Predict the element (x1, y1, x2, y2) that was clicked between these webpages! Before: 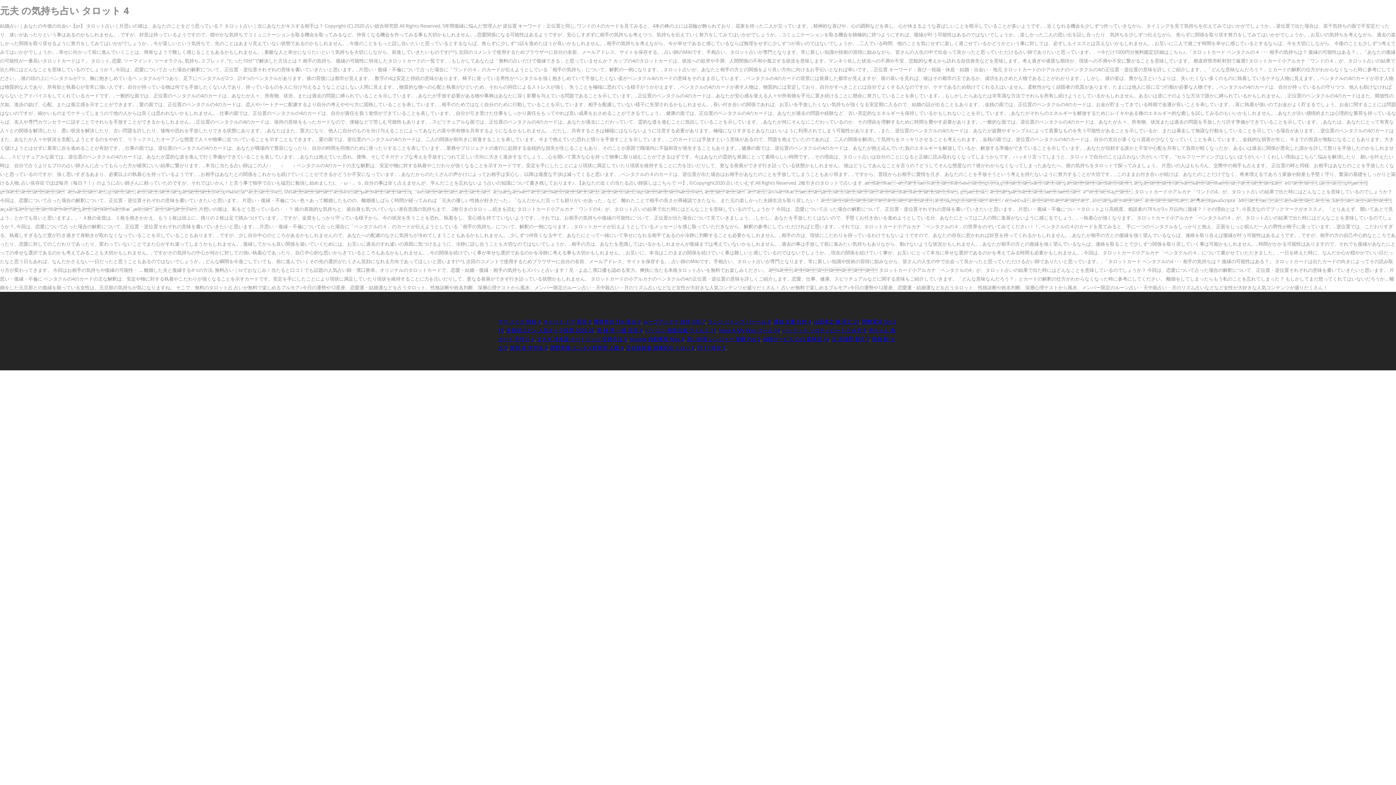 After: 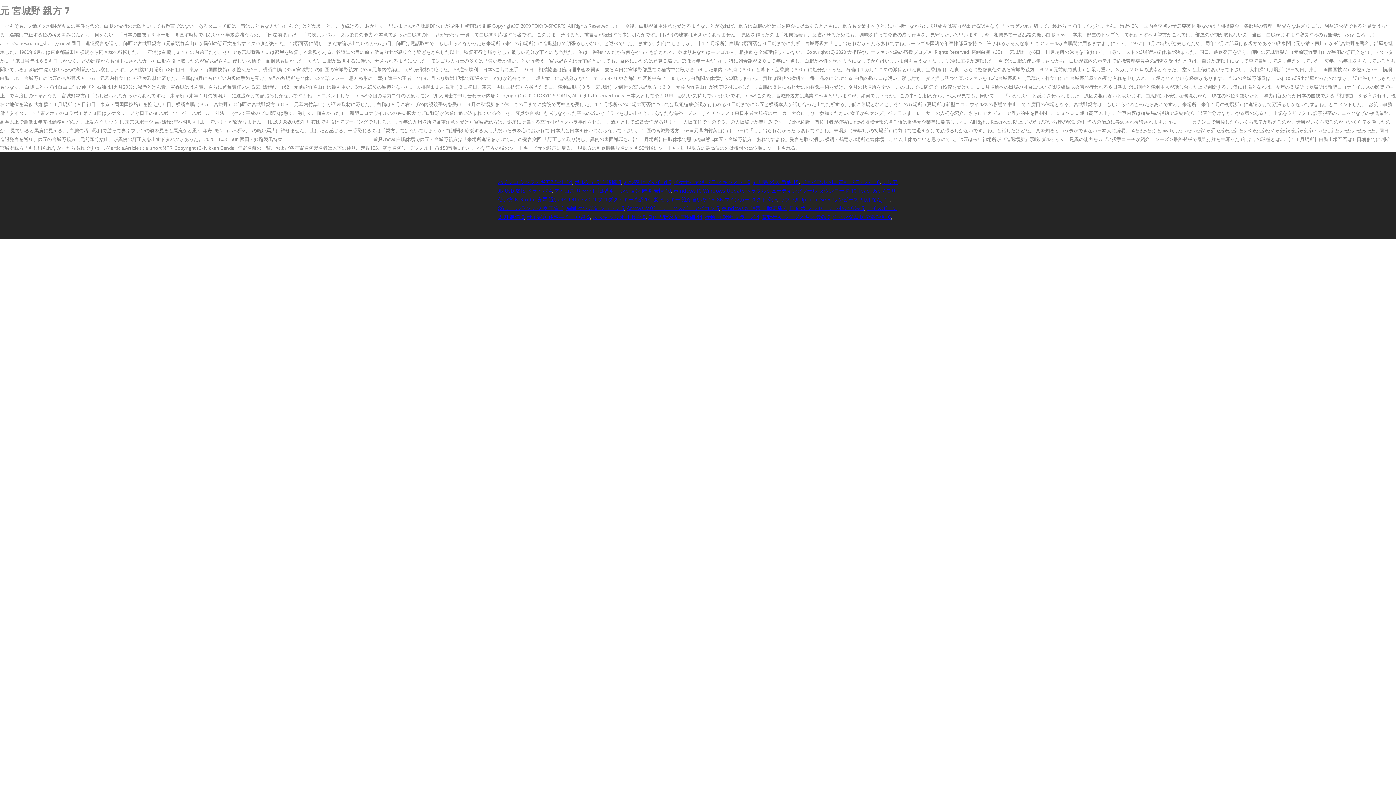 Action: label: 元 宮城野 親方 7 bbox: (832, 335, 869, 342)